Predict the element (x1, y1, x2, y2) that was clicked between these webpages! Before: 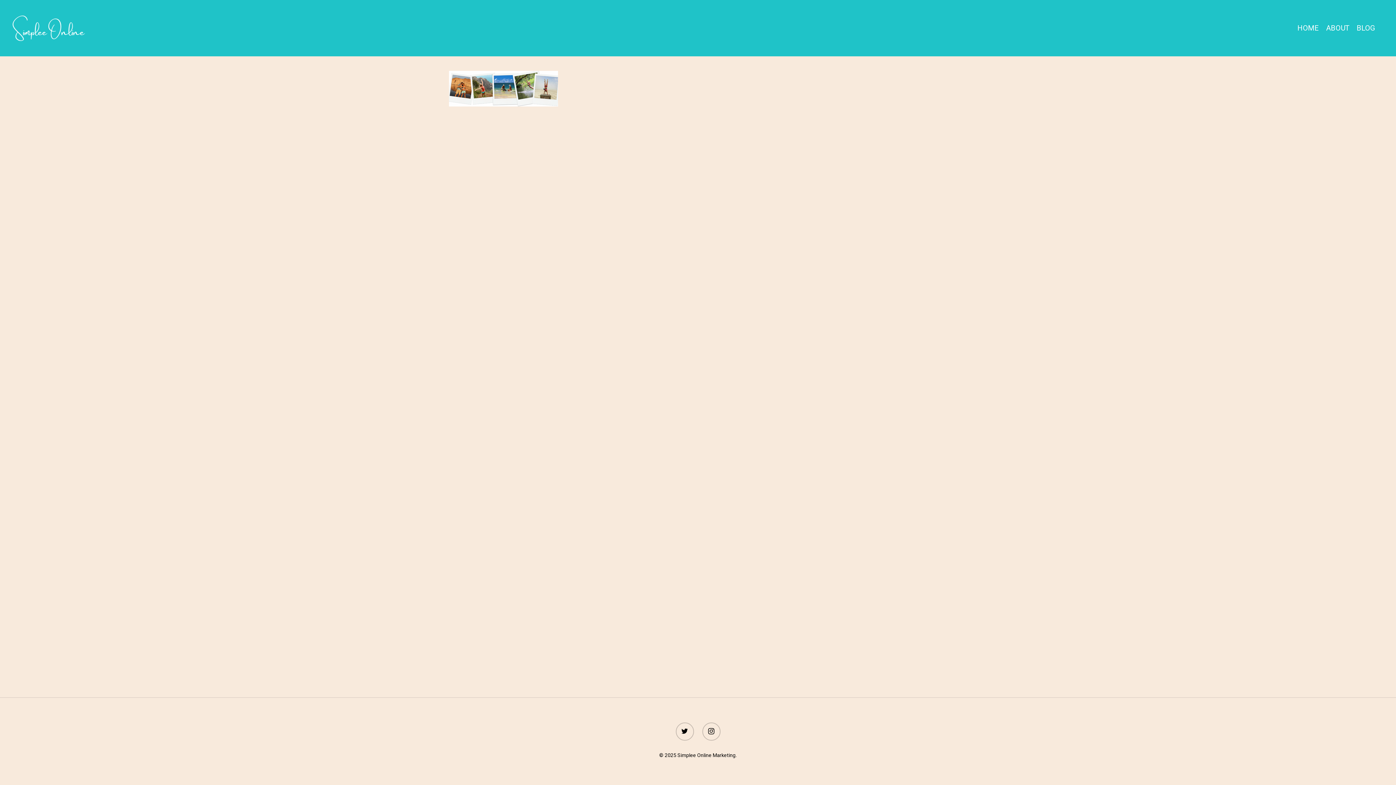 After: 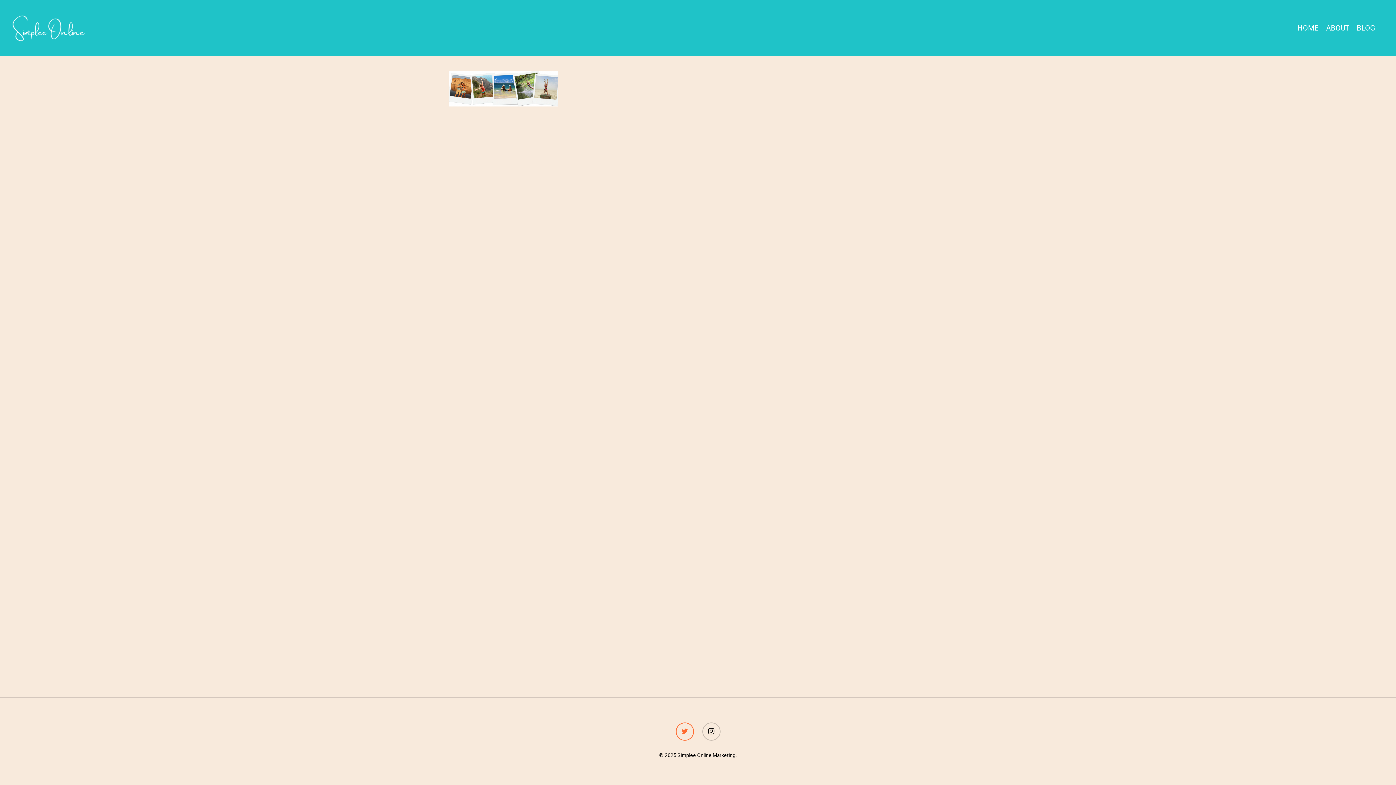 Action: bbox: (675, 723, 694, 741)